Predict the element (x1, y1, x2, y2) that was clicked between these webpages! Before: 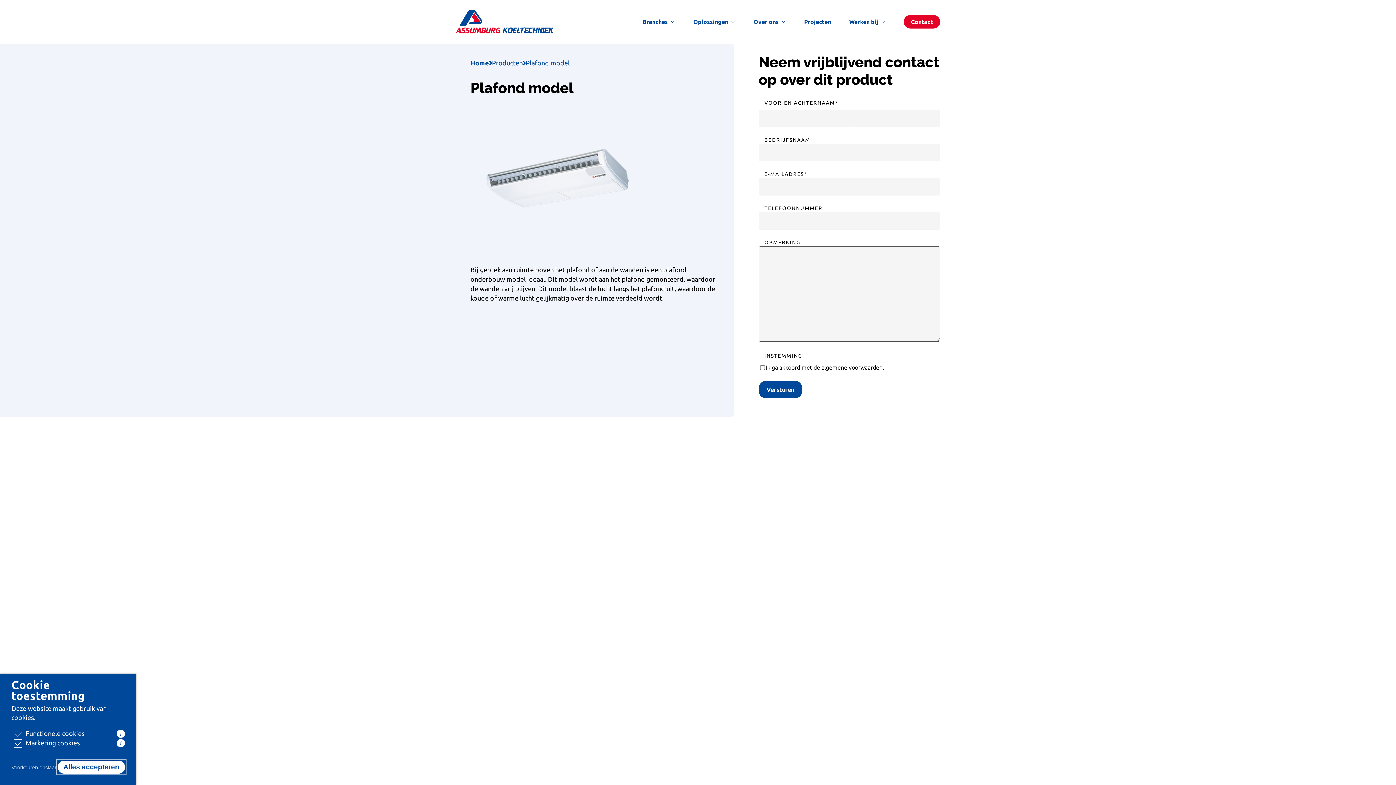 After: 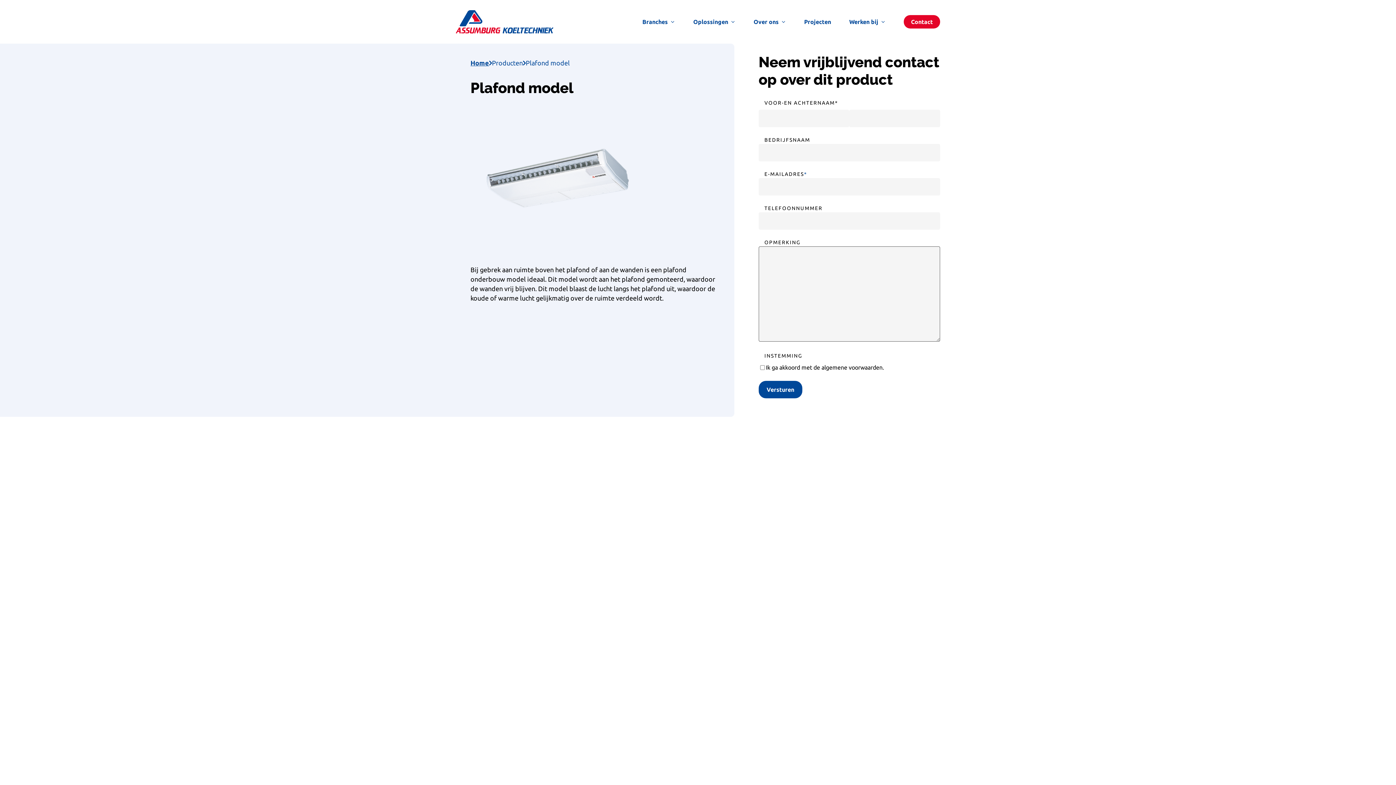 Action: label: Voorkeuren opslaan bbox: (11, 765, 57, 770)